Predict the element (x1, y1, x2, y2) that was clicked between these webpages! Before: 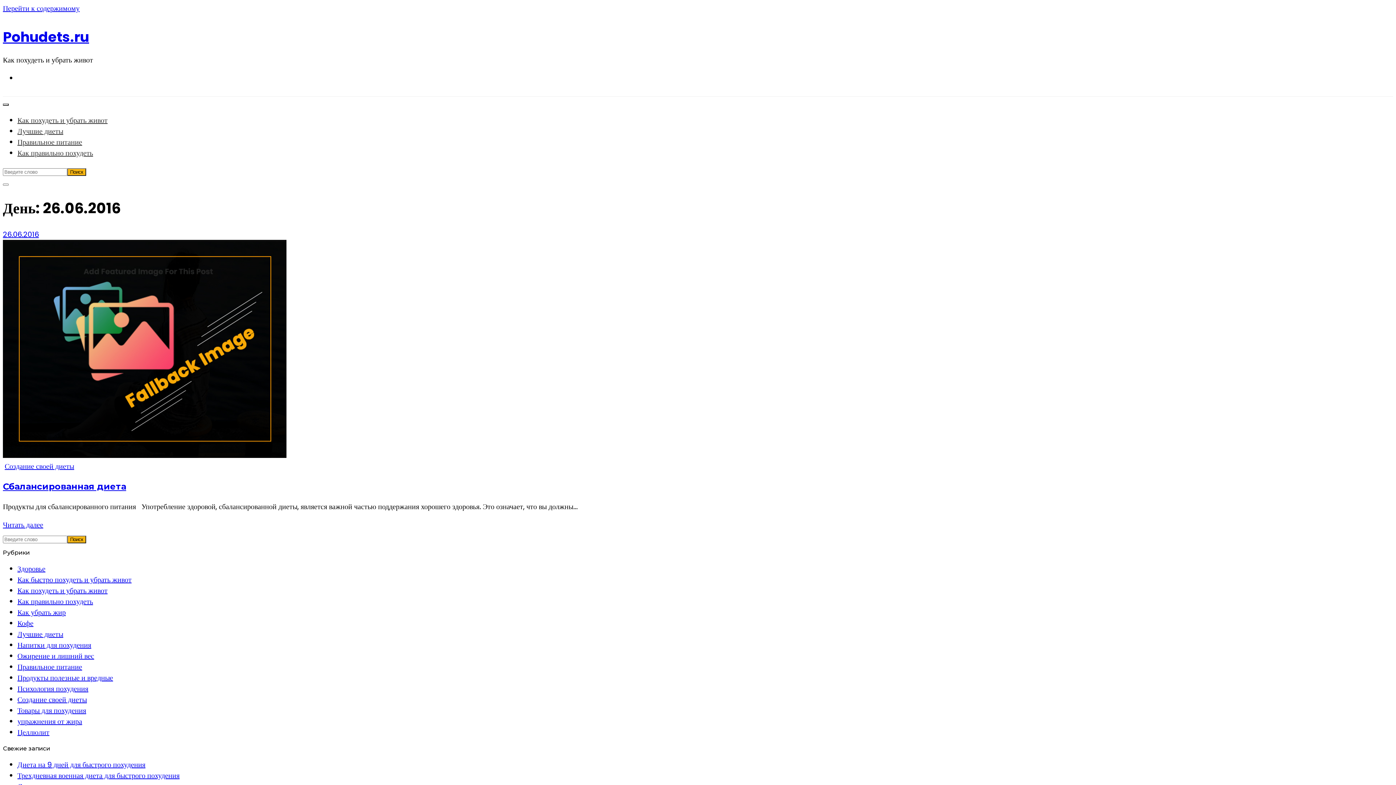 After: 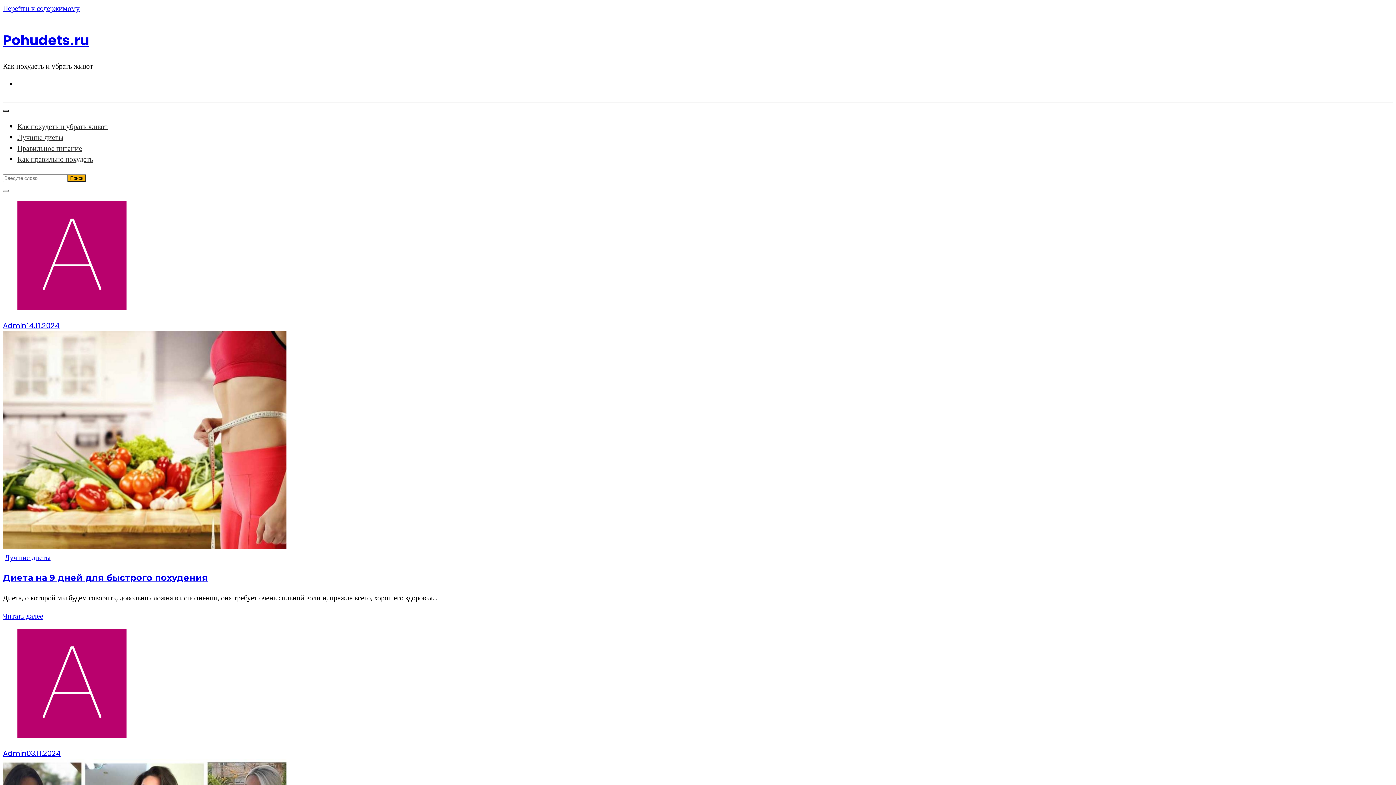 Action: bbox: (2, 27, 89, 46) label: Pohudets.ru